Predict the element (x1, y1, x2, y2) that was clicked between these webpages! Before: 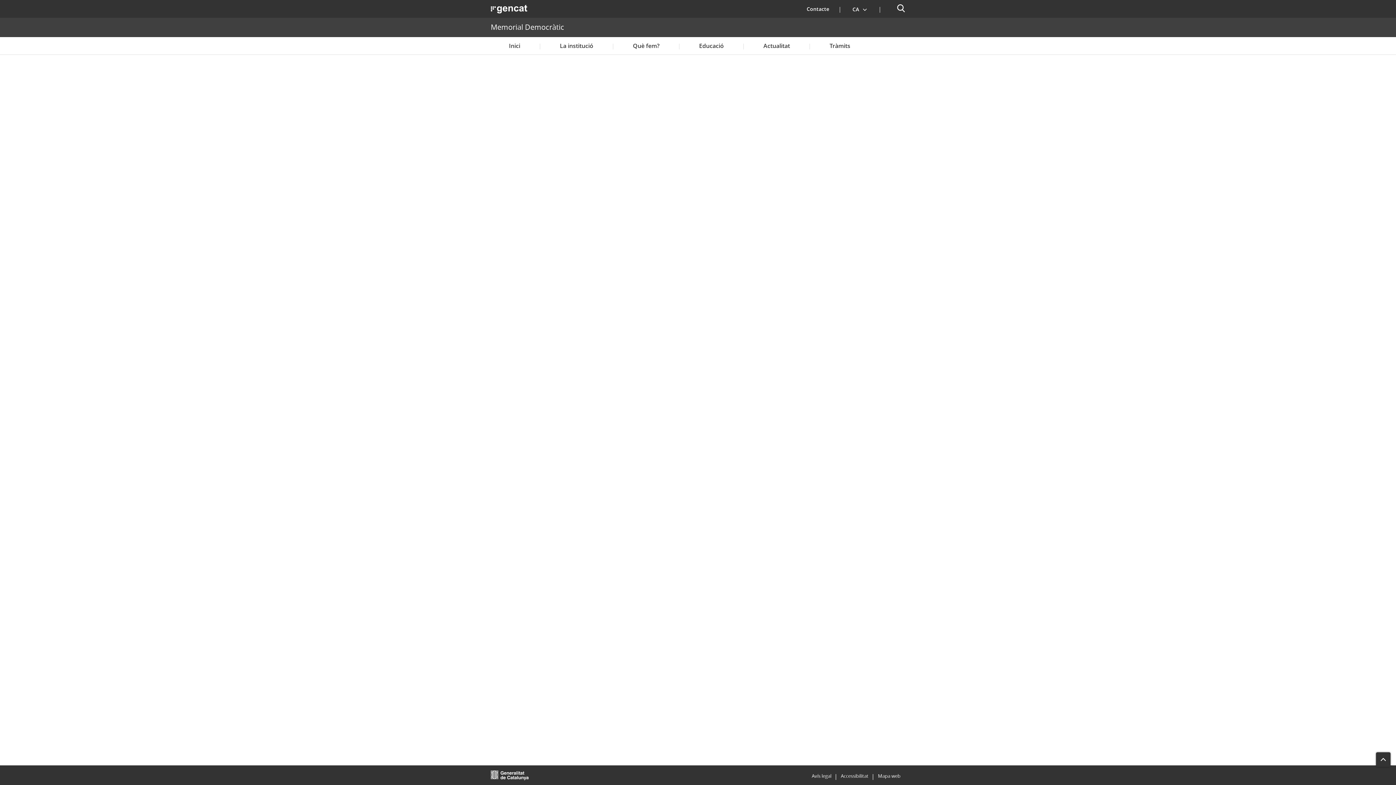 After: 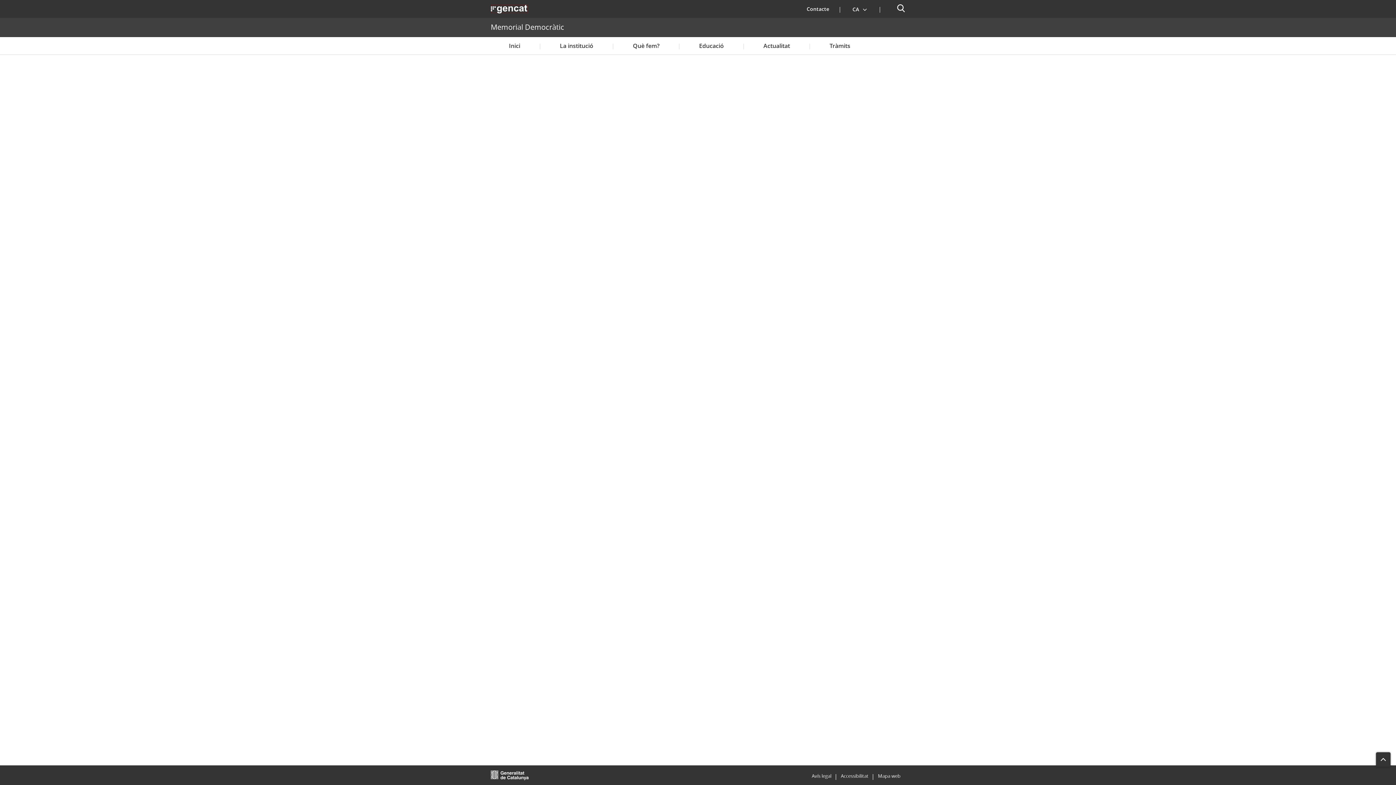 Action: label: Obre en una nova finestra. bbox: (490, 4, 528, 12)